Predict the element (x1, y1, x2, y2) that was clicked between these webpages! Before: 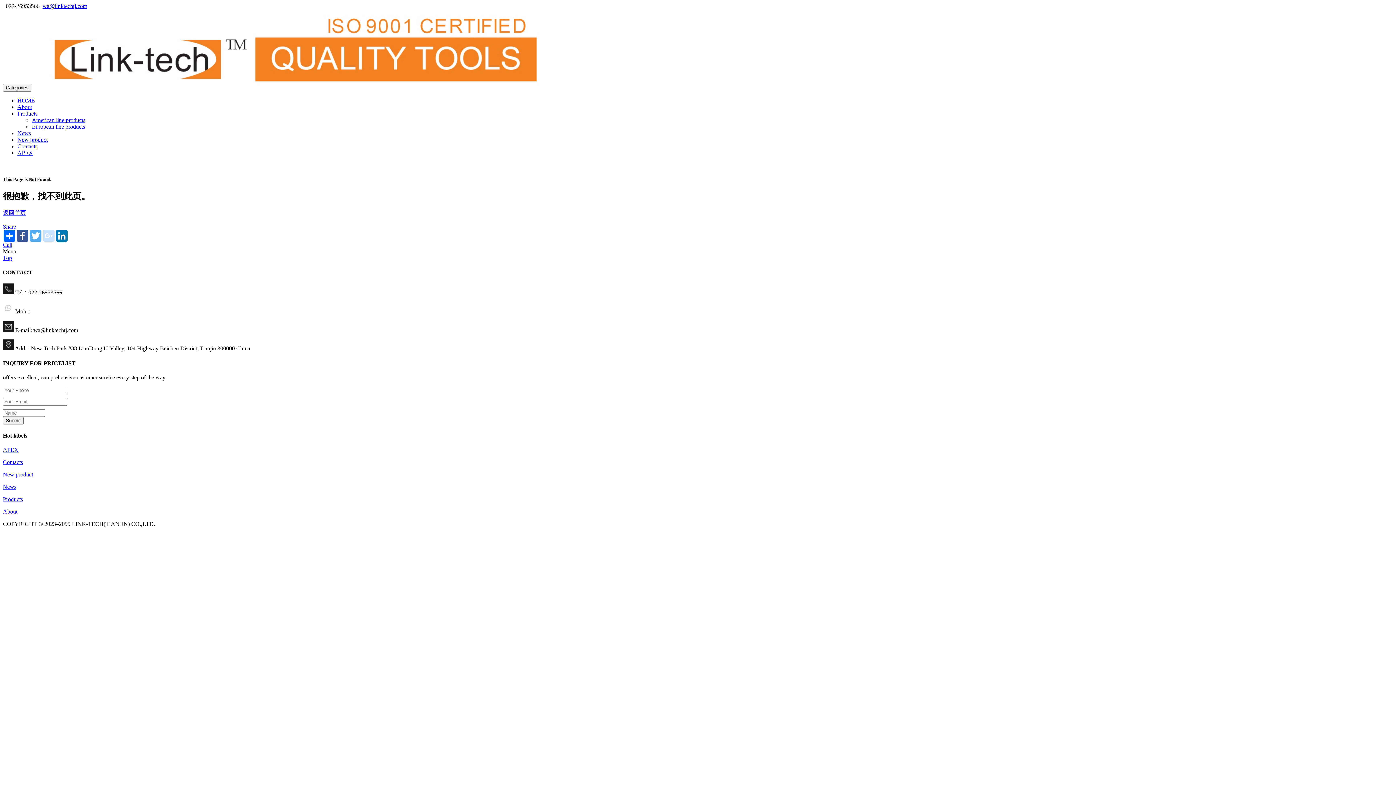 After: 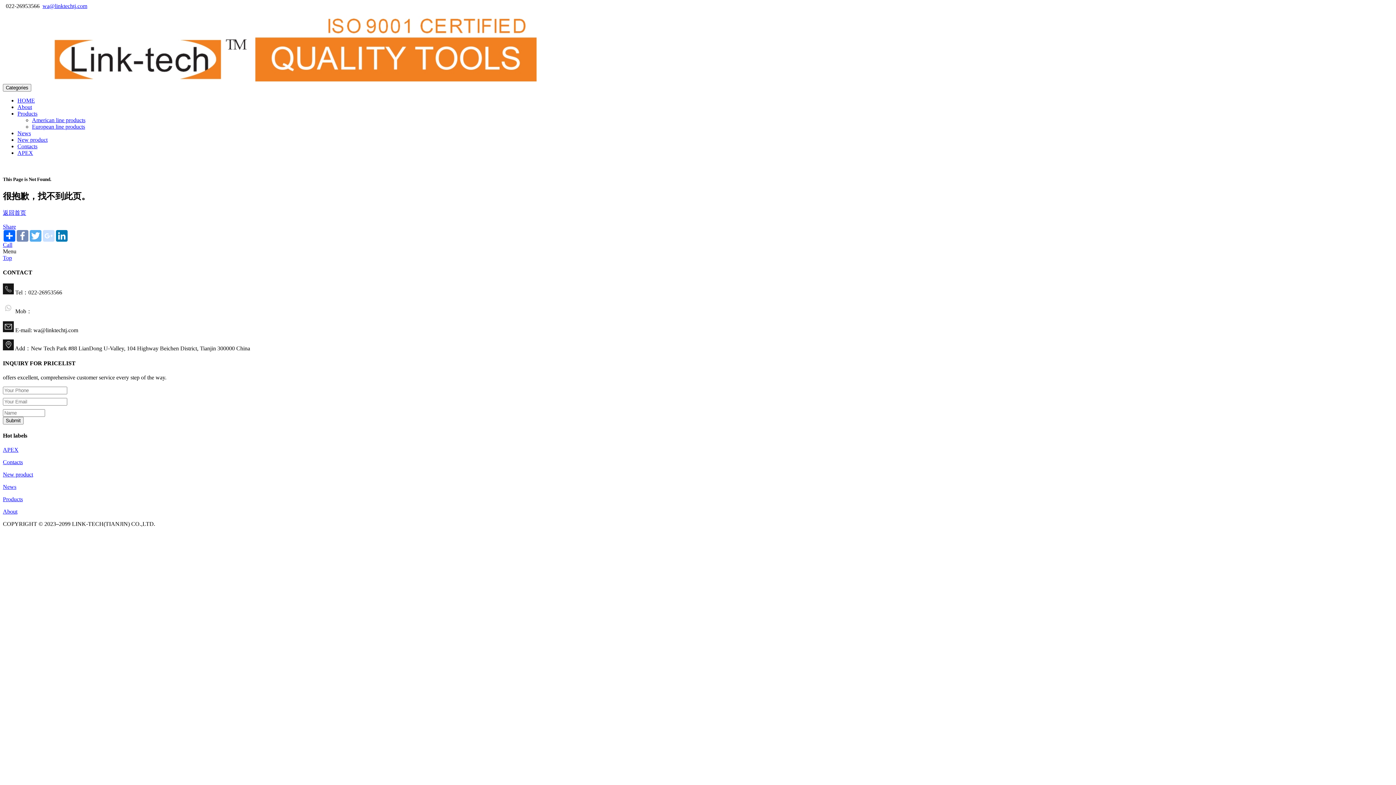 Action: label: Facebook bbox: (16, 230, 29, 241)